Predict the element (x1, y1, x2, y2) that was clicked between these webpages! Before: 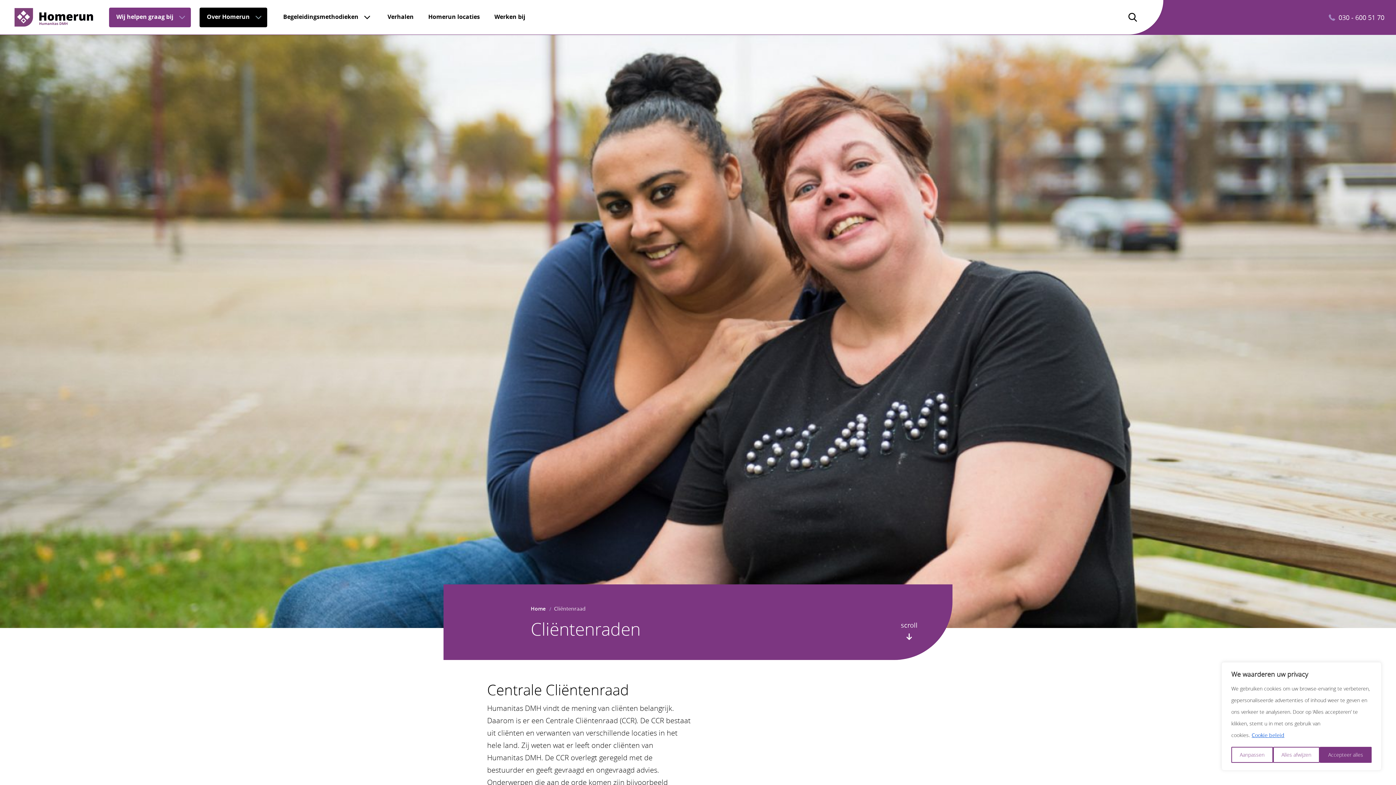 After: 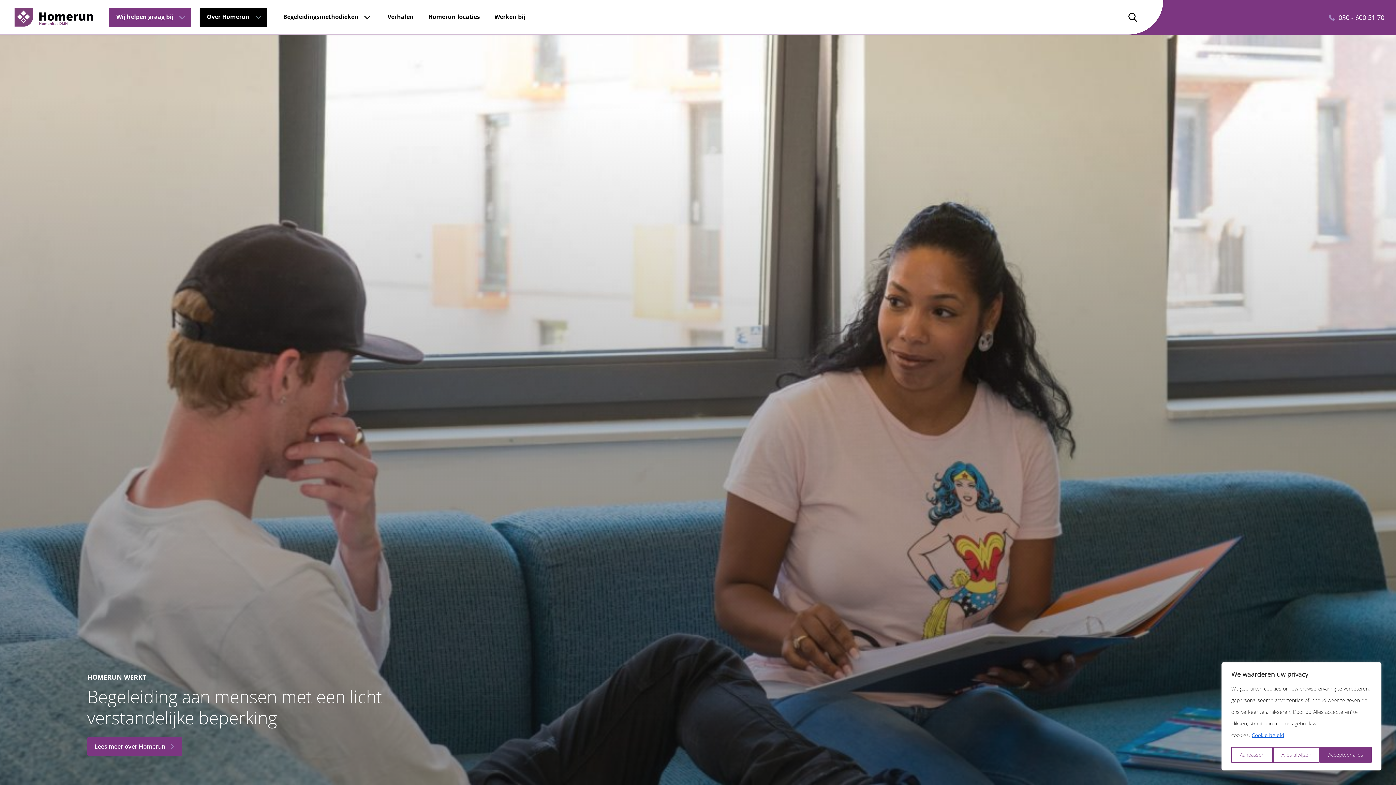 Action: bbox: (14, 6, 93, 27)